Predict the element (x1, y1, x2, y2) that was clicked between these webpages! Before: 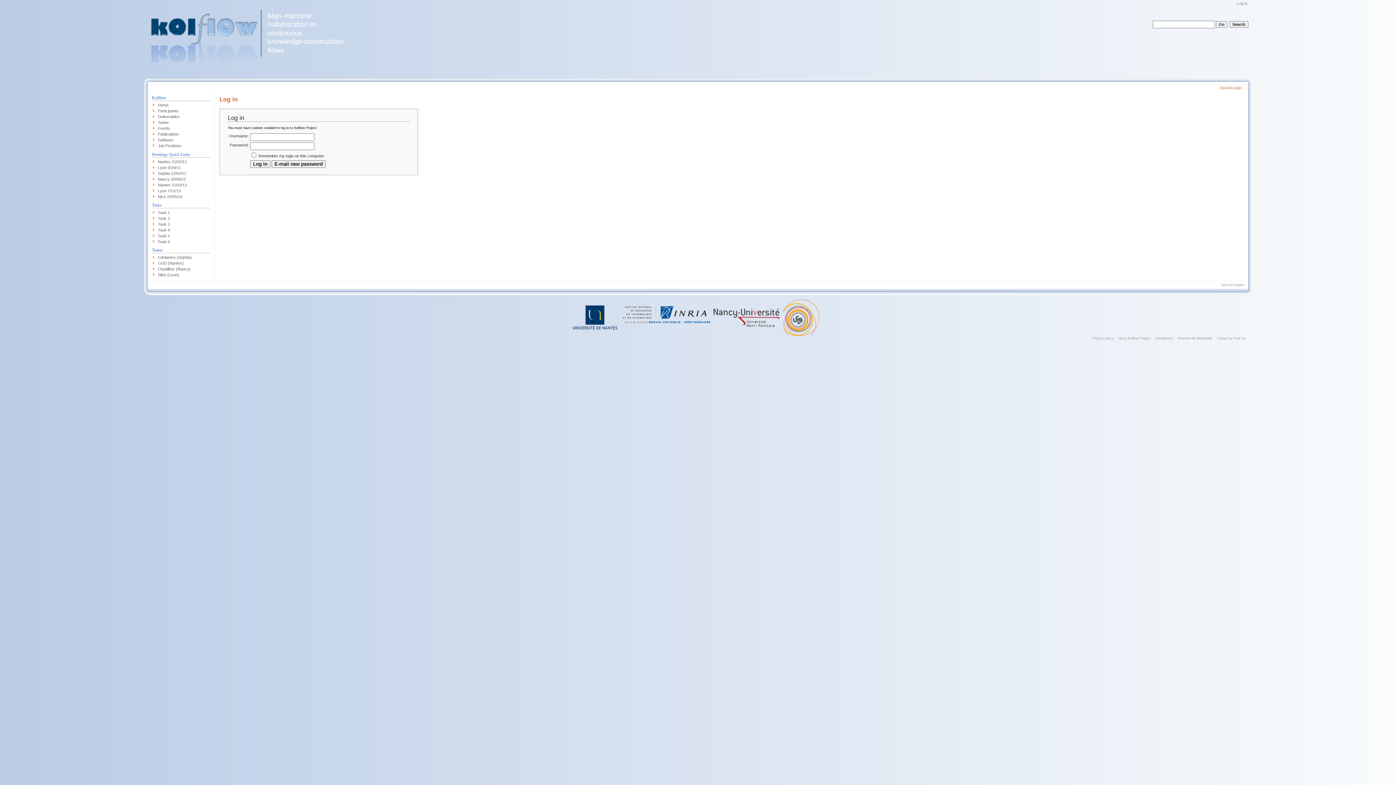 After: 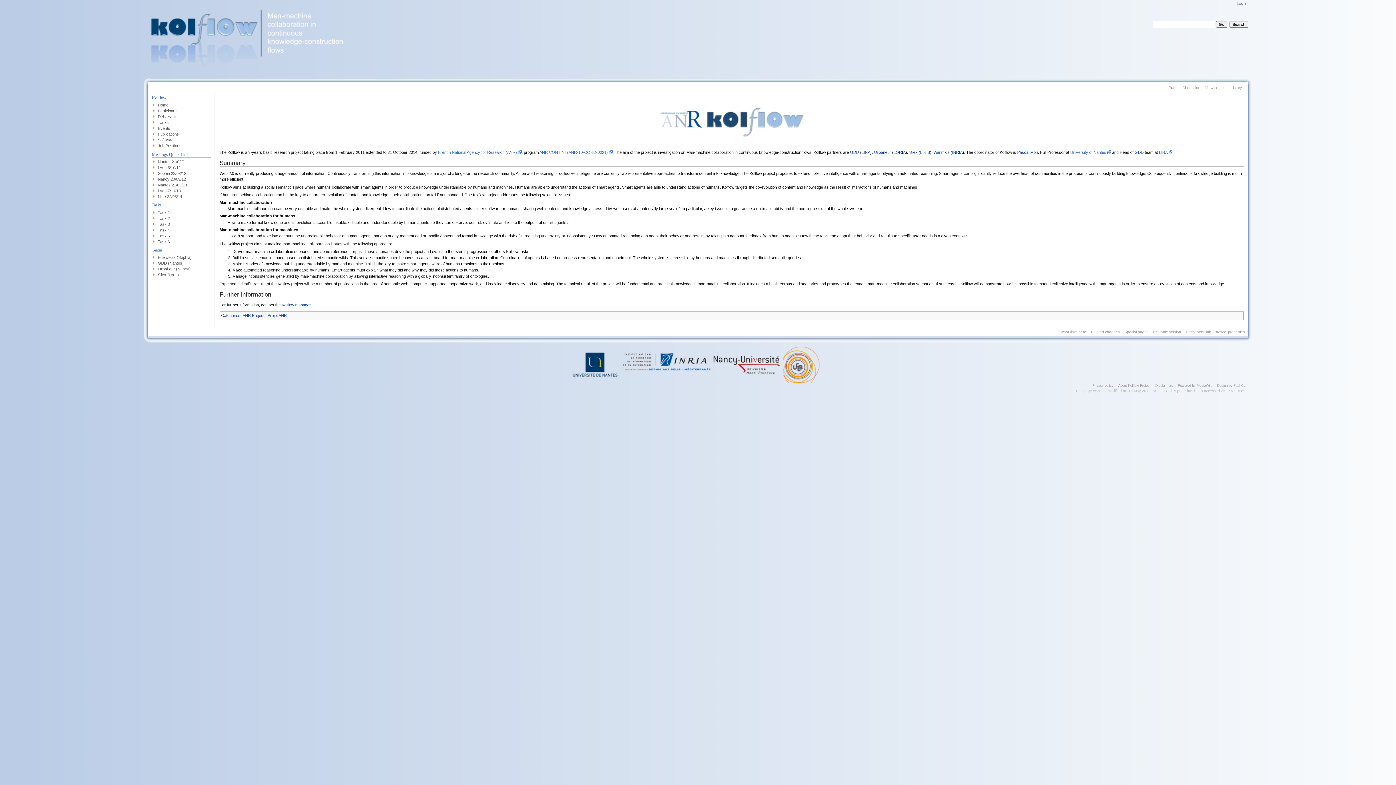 Action: bbox: (157, 103, 168, 107) label: Home